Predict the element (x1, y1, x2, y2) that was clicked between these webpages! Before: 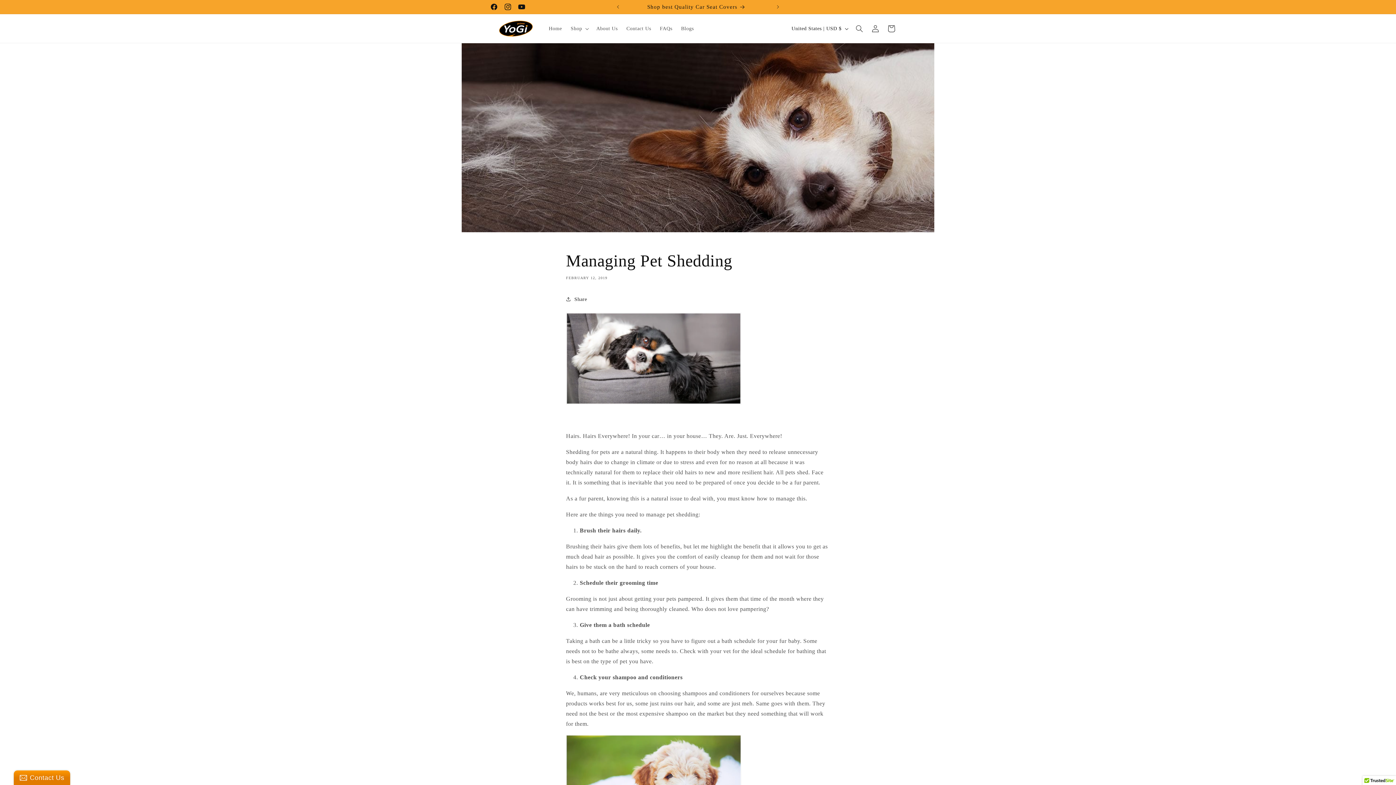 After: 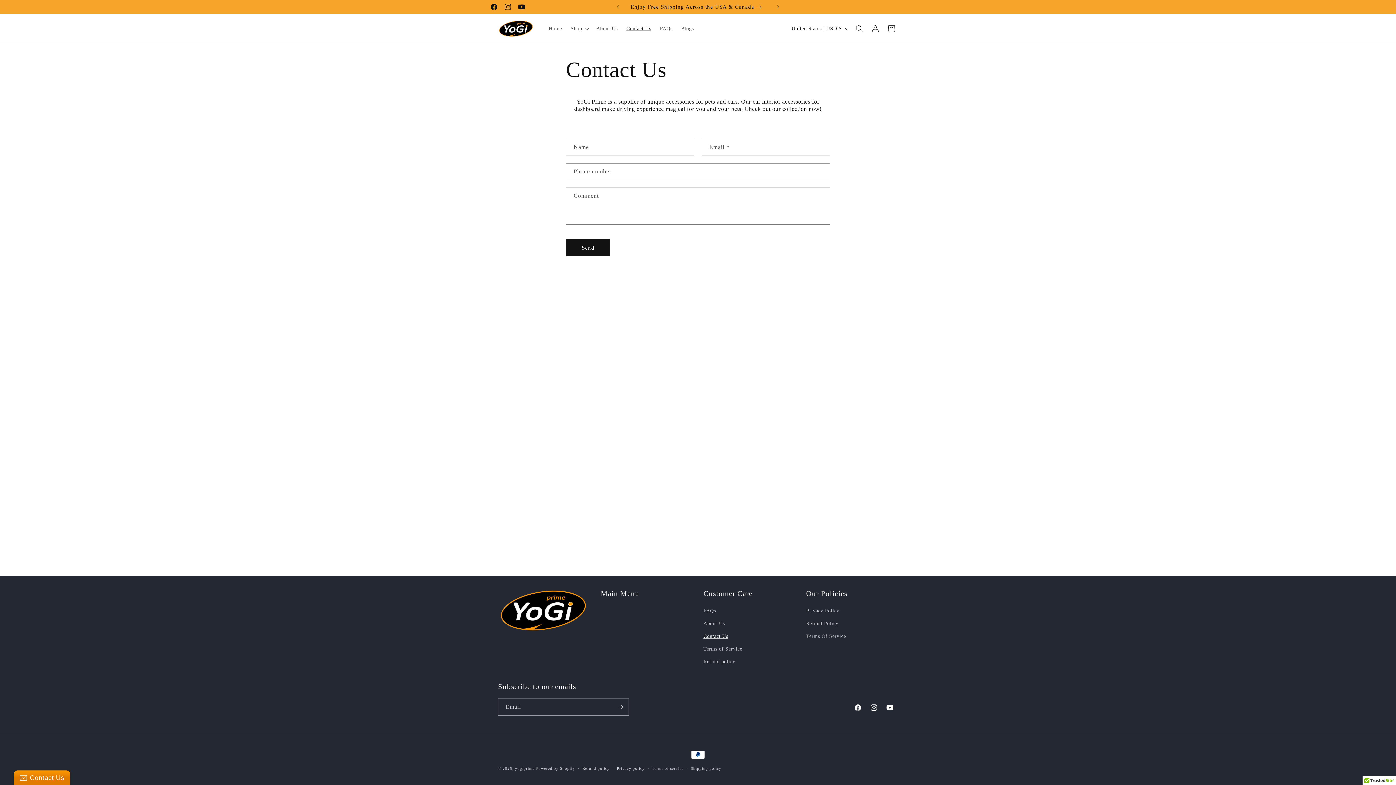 Action: label: Contact Us bbox: (622, 20, 655, 36)